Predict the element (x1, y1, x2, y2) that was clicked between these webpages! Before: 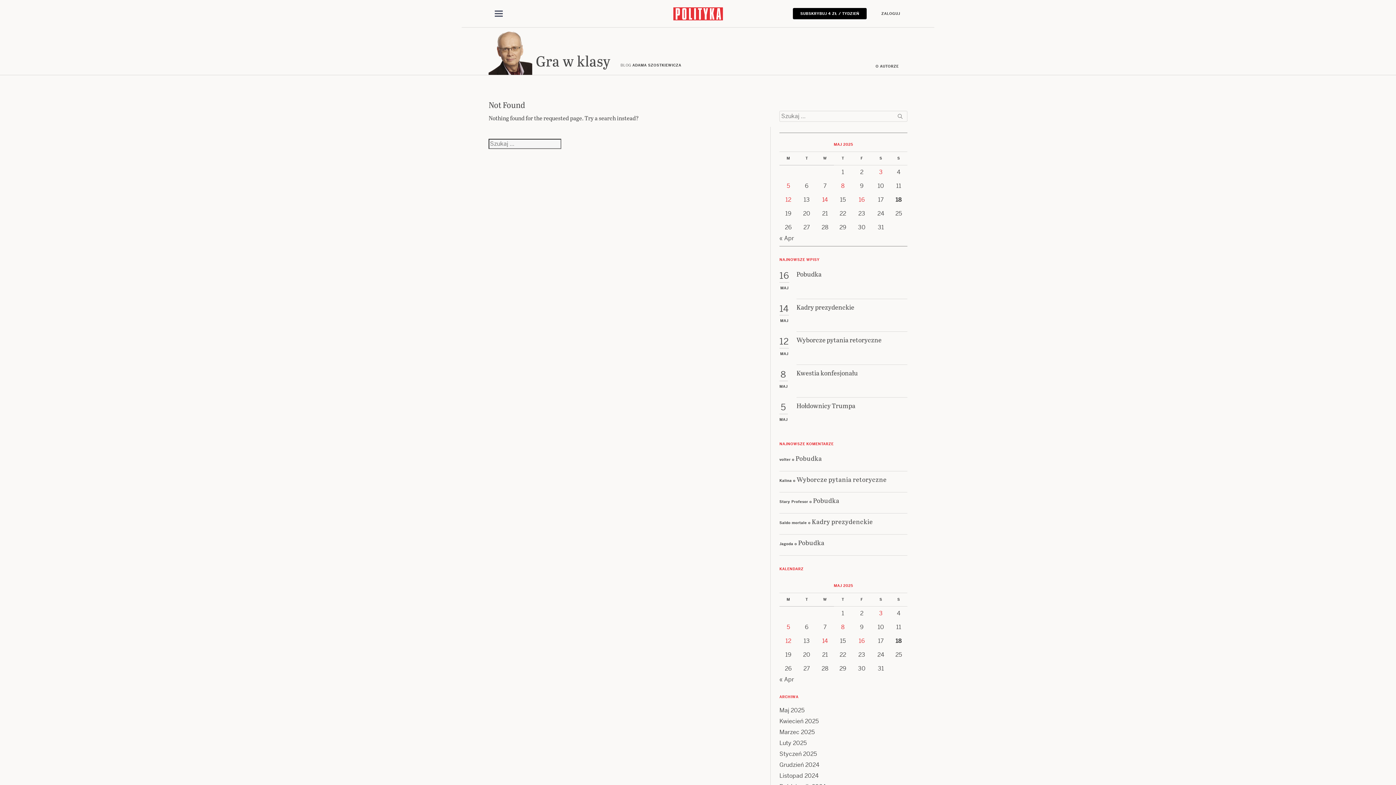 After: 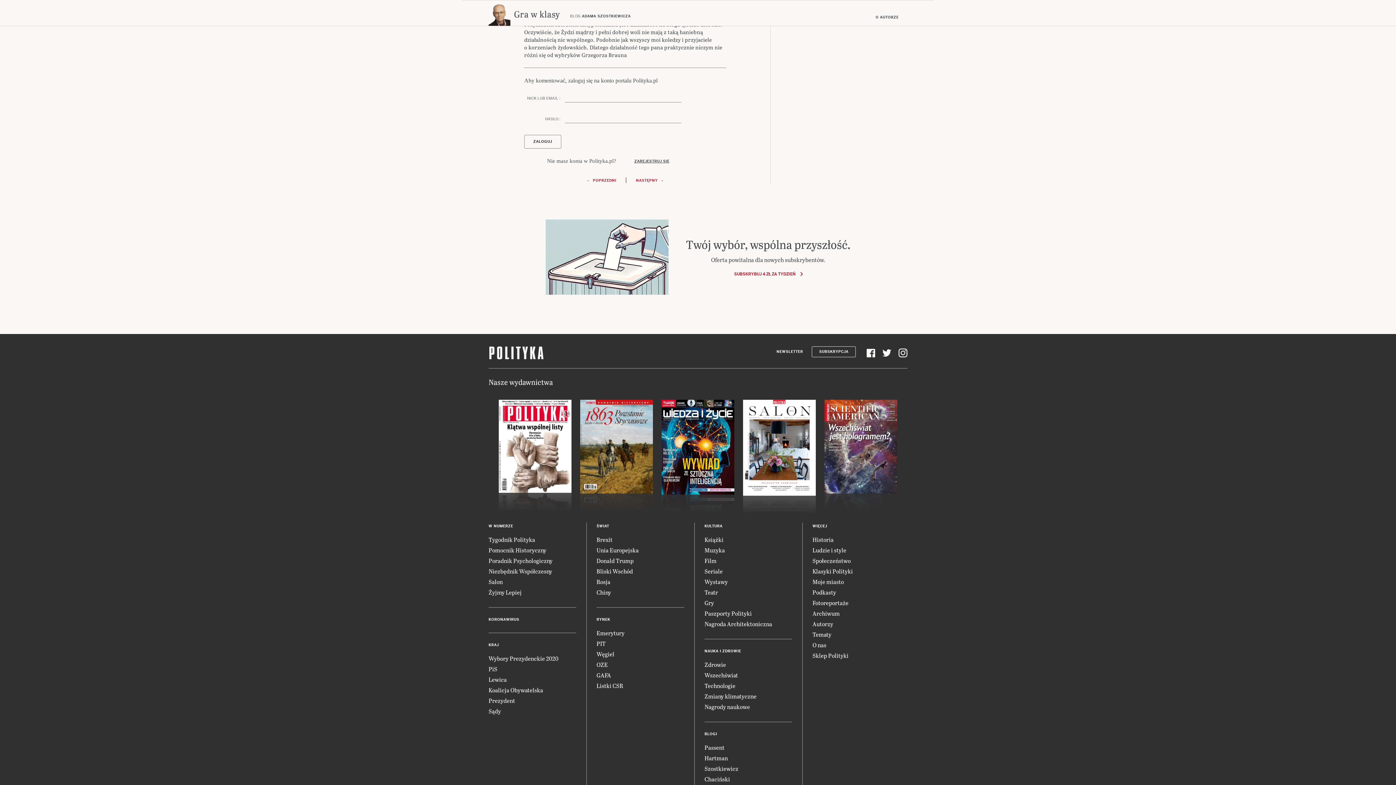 Action: bbox: (796, 474, 886, 483) label: Wyborcze pytania retoryczne